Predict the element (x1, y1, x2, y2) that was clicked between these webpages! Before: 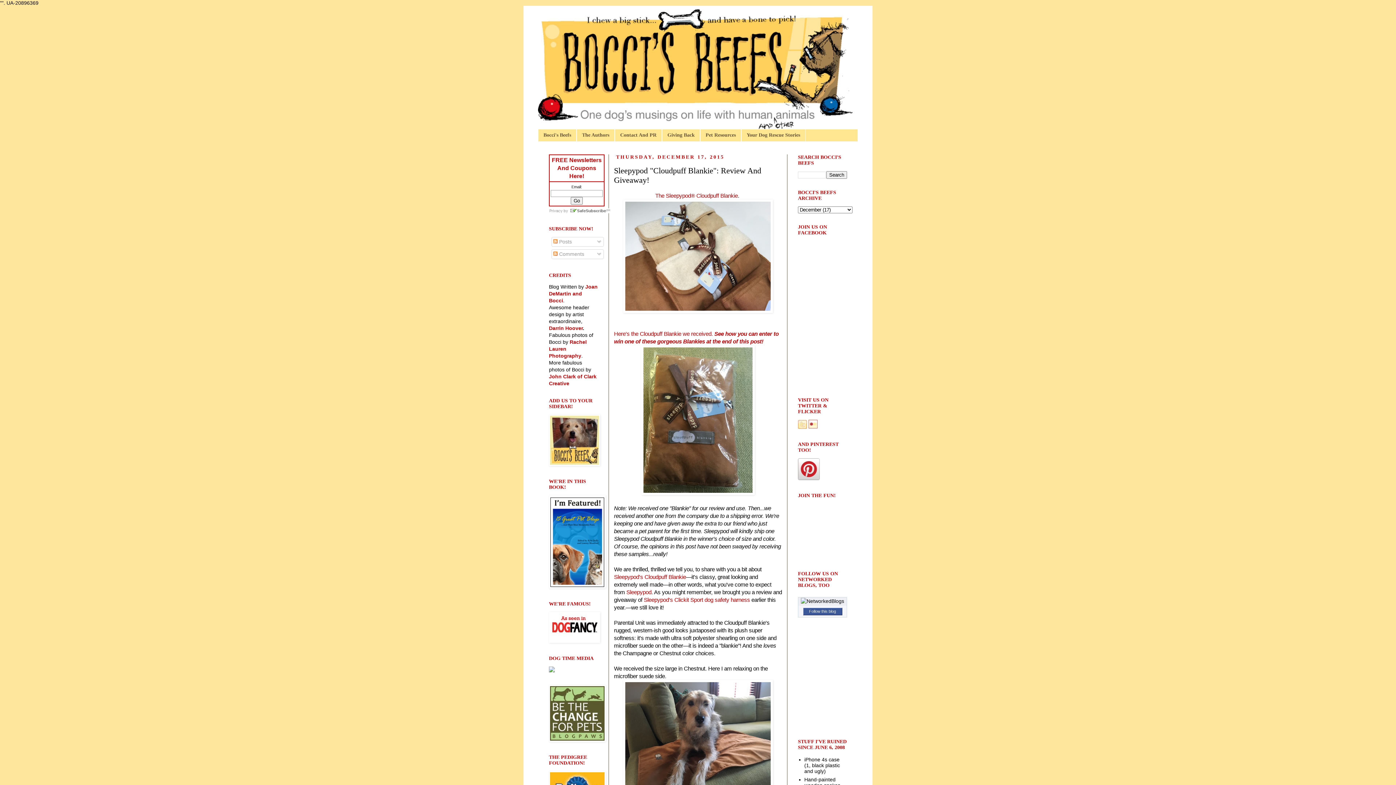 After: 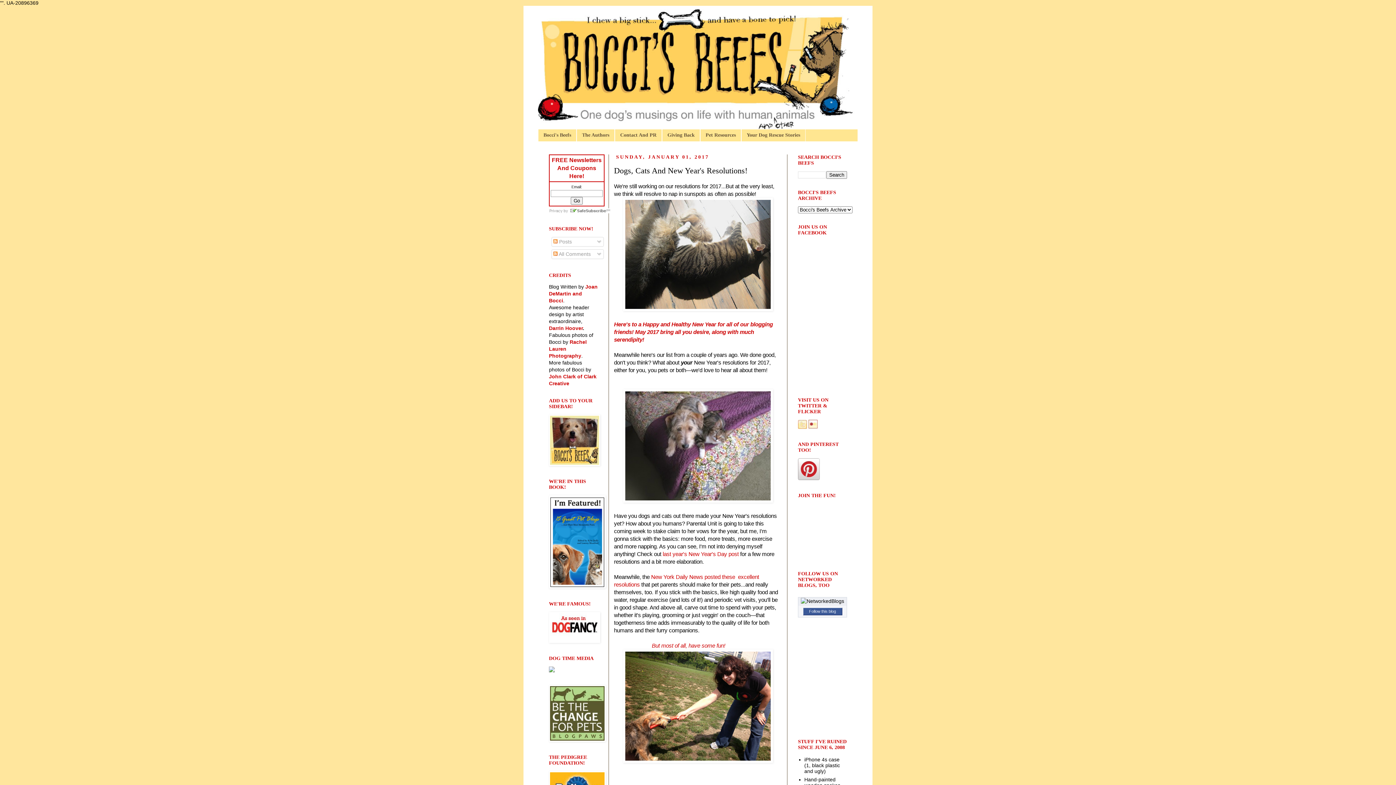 Action: bbox: (549, 461, 600, 467)